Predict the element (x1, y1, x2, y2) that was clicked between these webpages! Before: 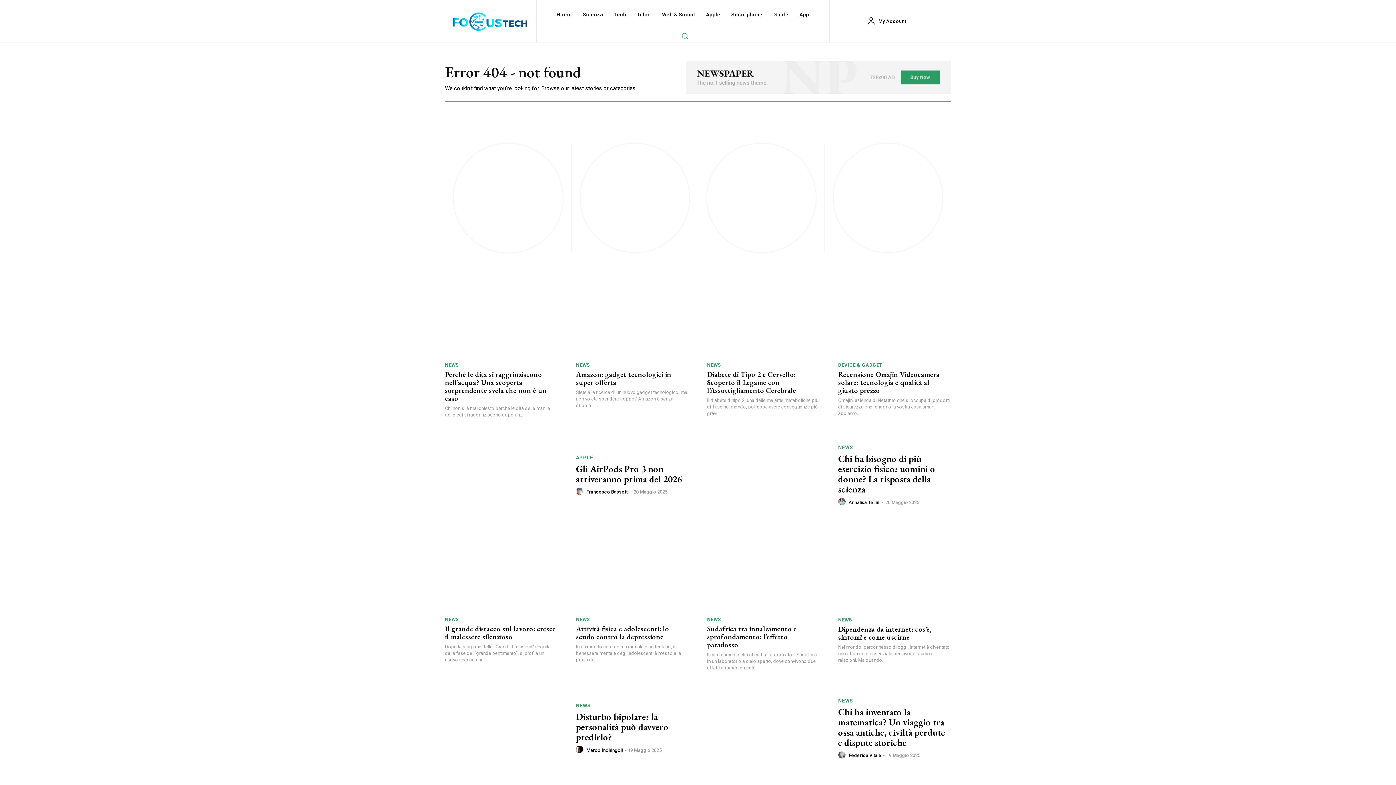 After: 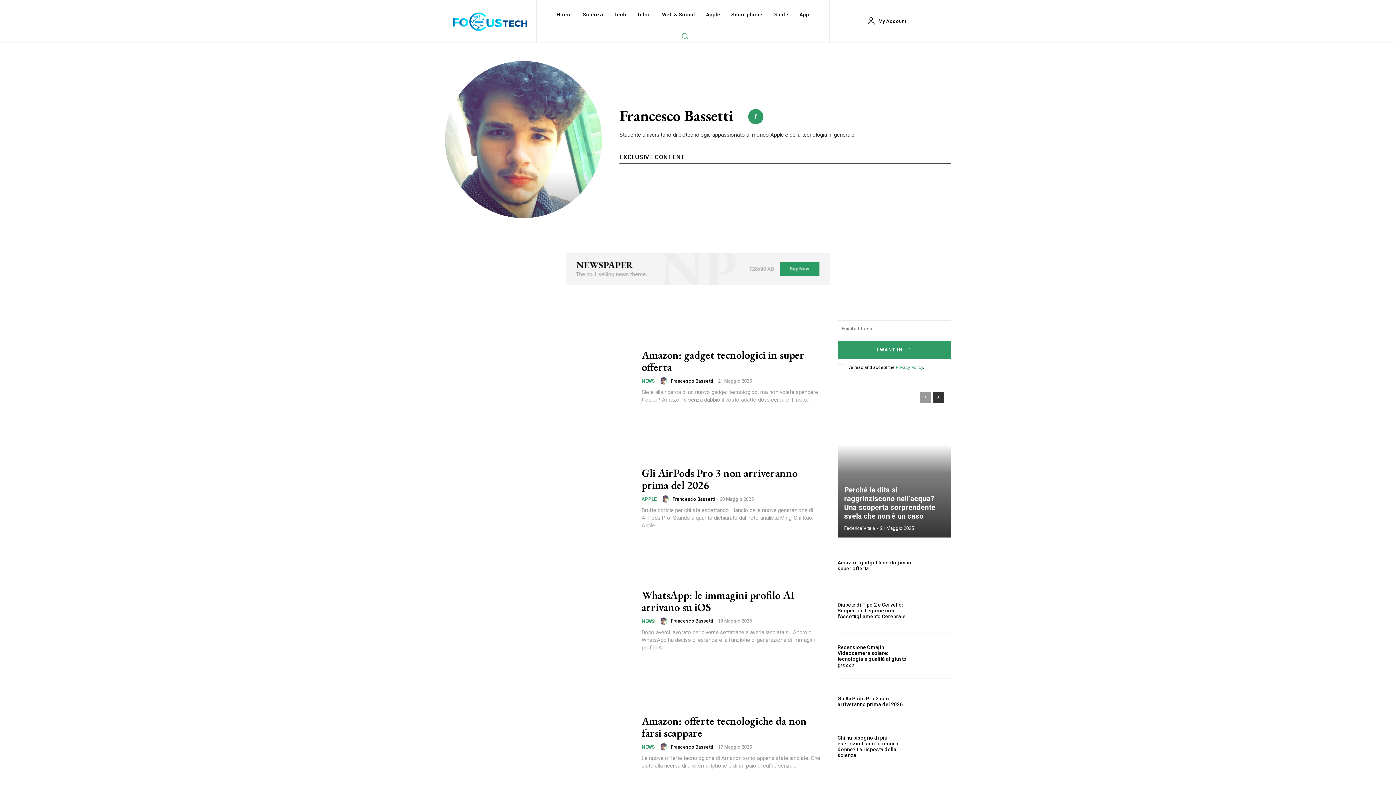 Action: label: Francesco Bassetti bbox: (586, 489, 628, 495)